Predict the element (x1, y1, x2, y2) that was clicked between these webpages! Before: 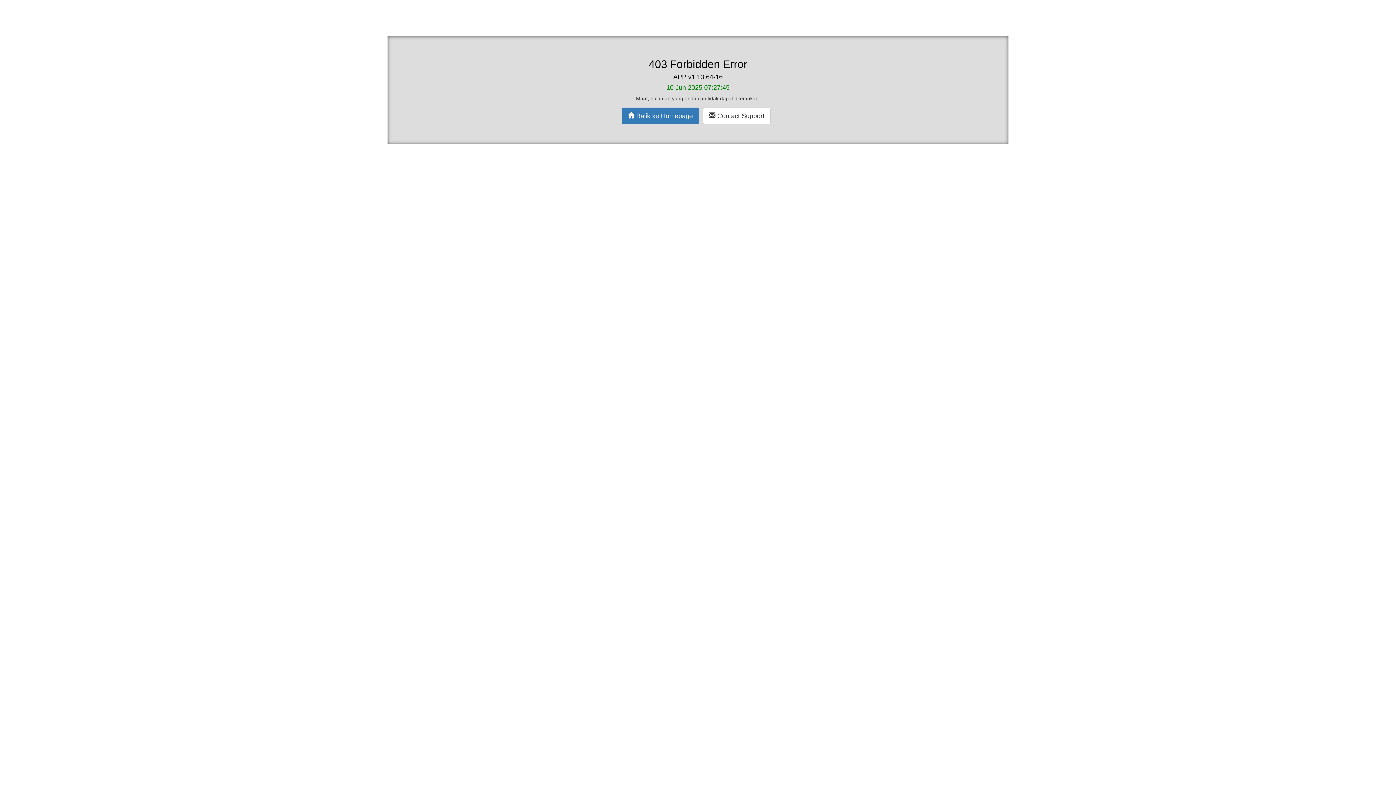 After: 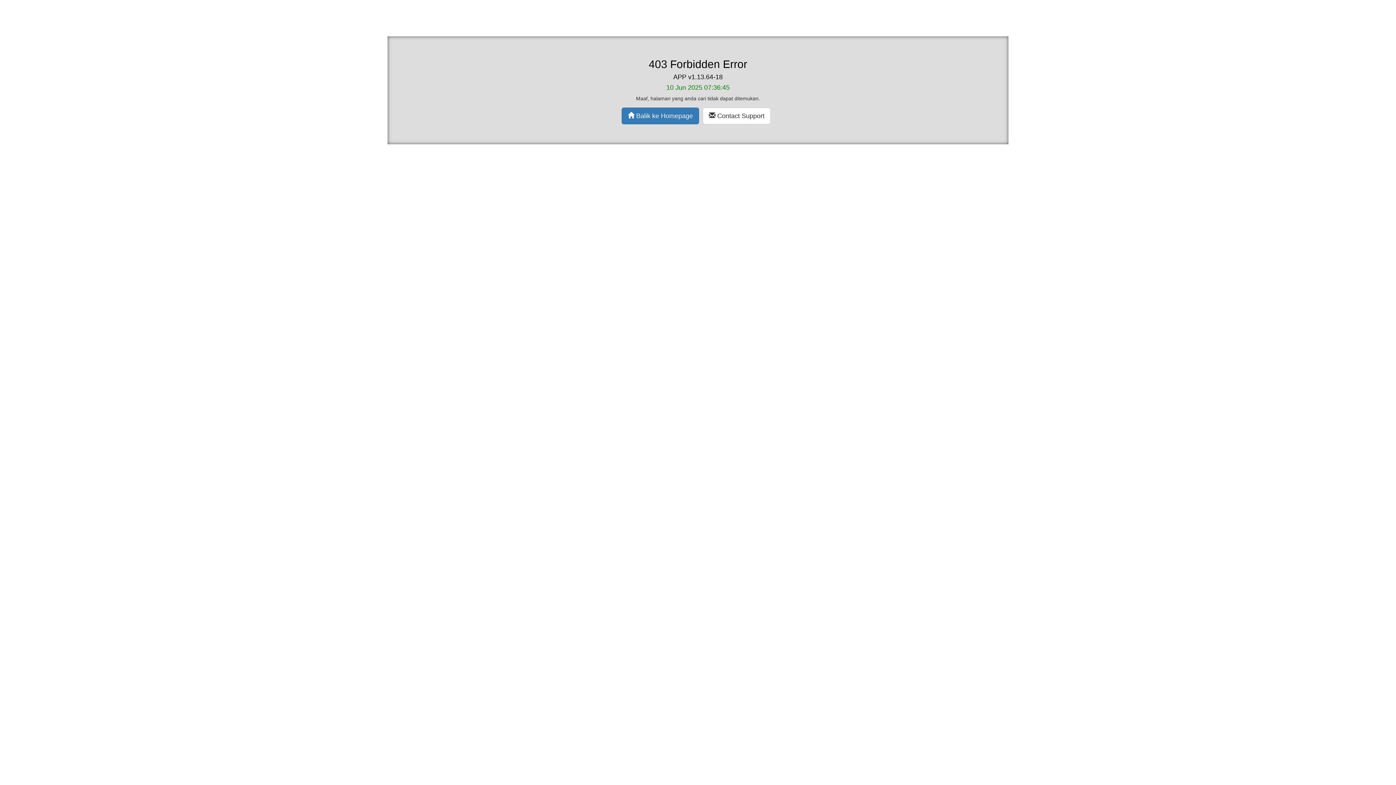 Action: bbox: (621, 107, 699, 124) label:  Balik ke Homepage